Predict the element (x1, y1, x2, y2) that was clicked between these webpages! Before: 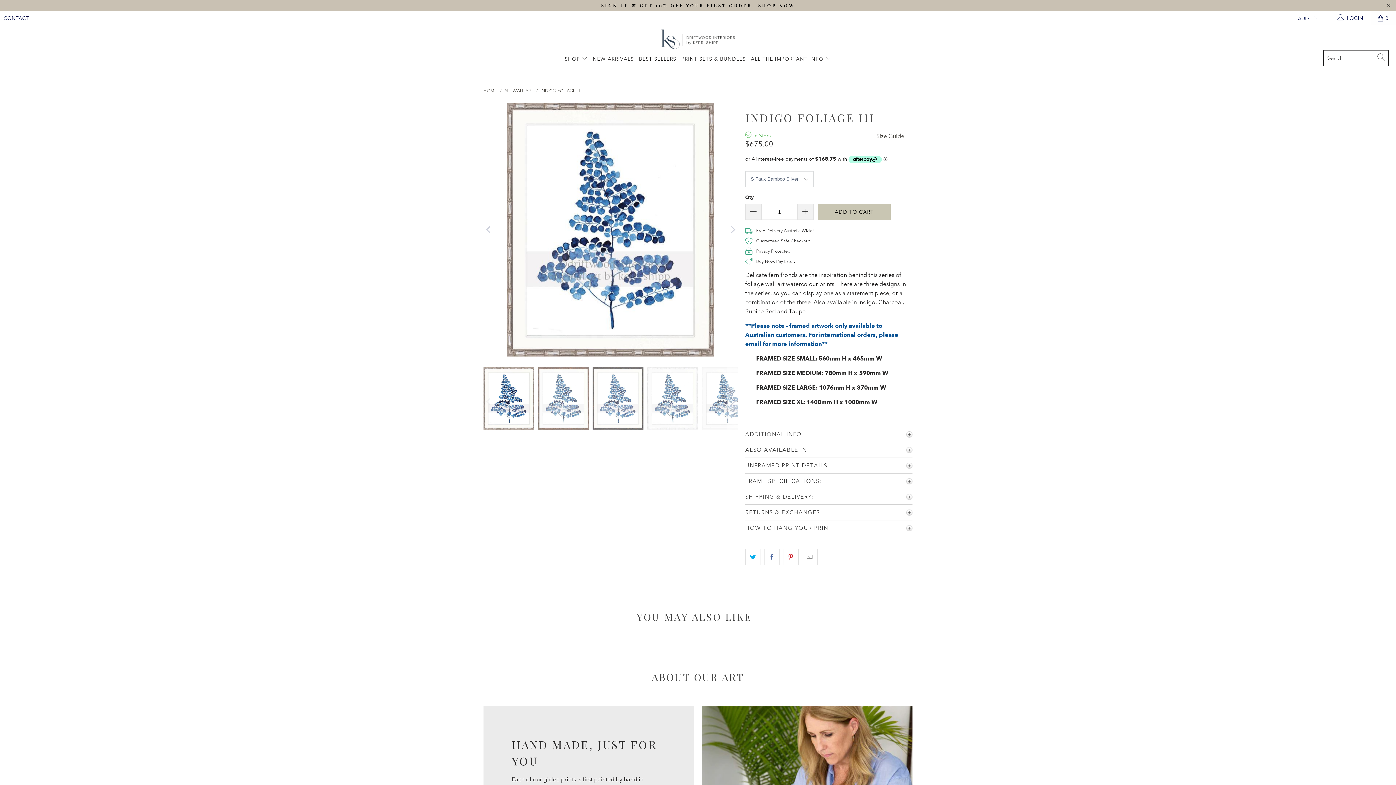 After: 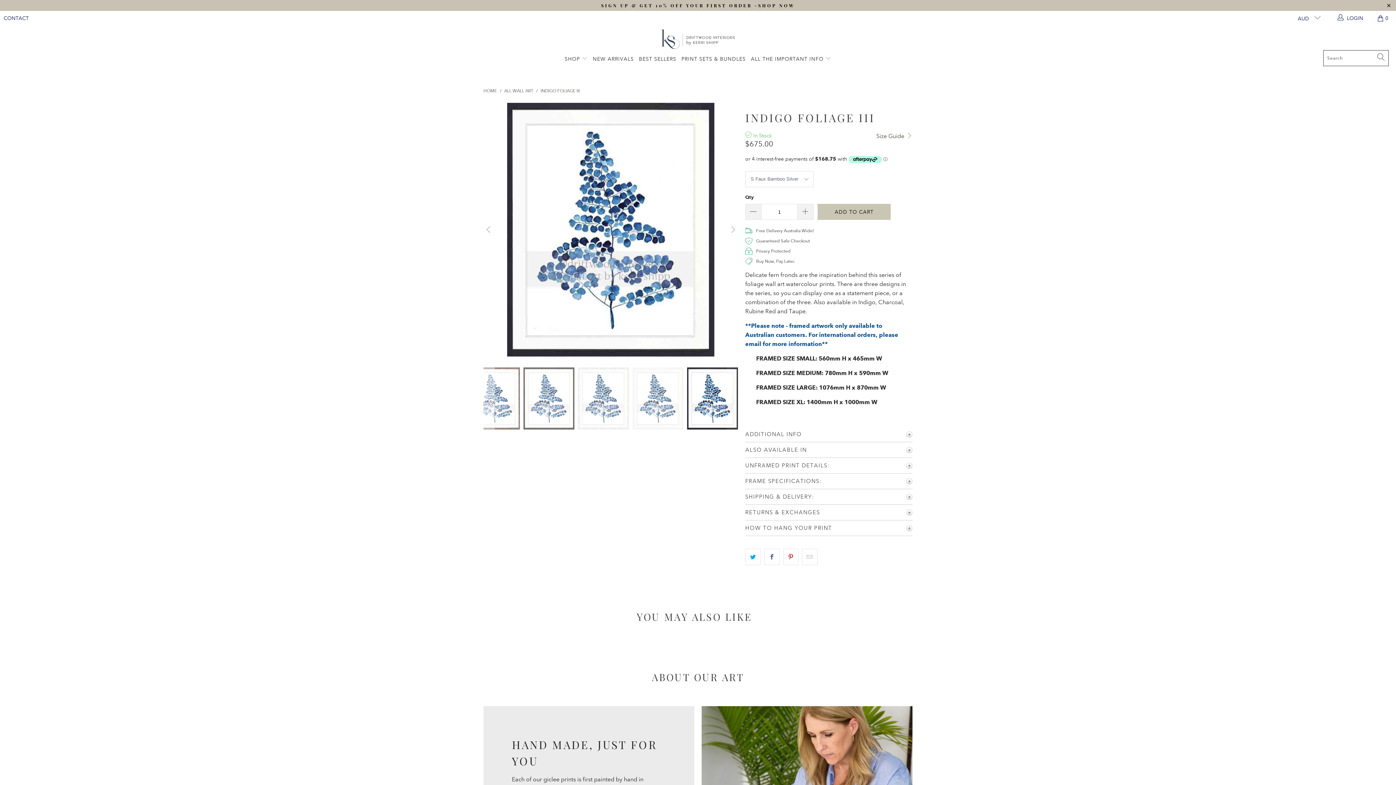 Action: bbox: (483, 102, 494, 356) label: Previous